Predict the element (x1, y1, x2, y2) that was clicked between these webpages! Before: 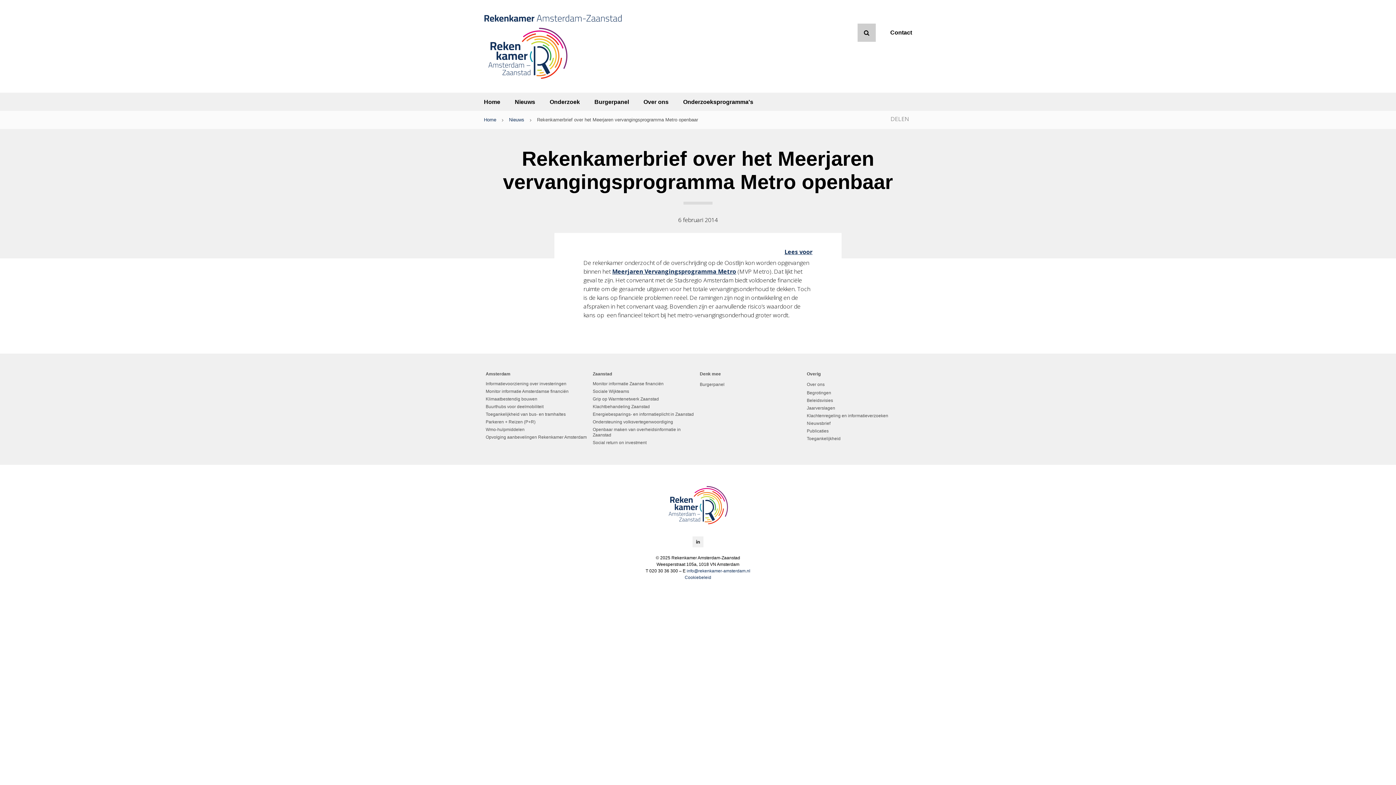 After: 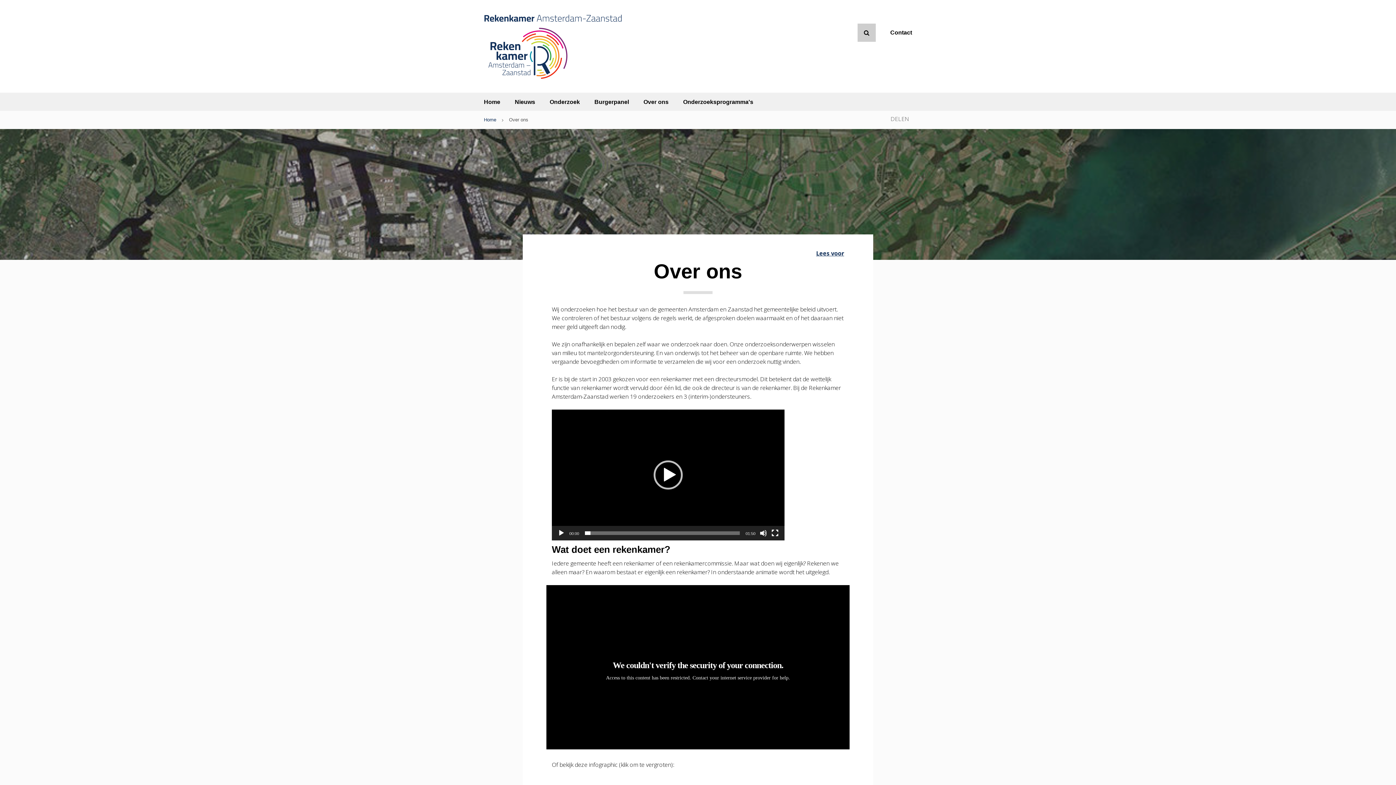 Action: bbox: (807, 380, 910, 389) label: Over ons